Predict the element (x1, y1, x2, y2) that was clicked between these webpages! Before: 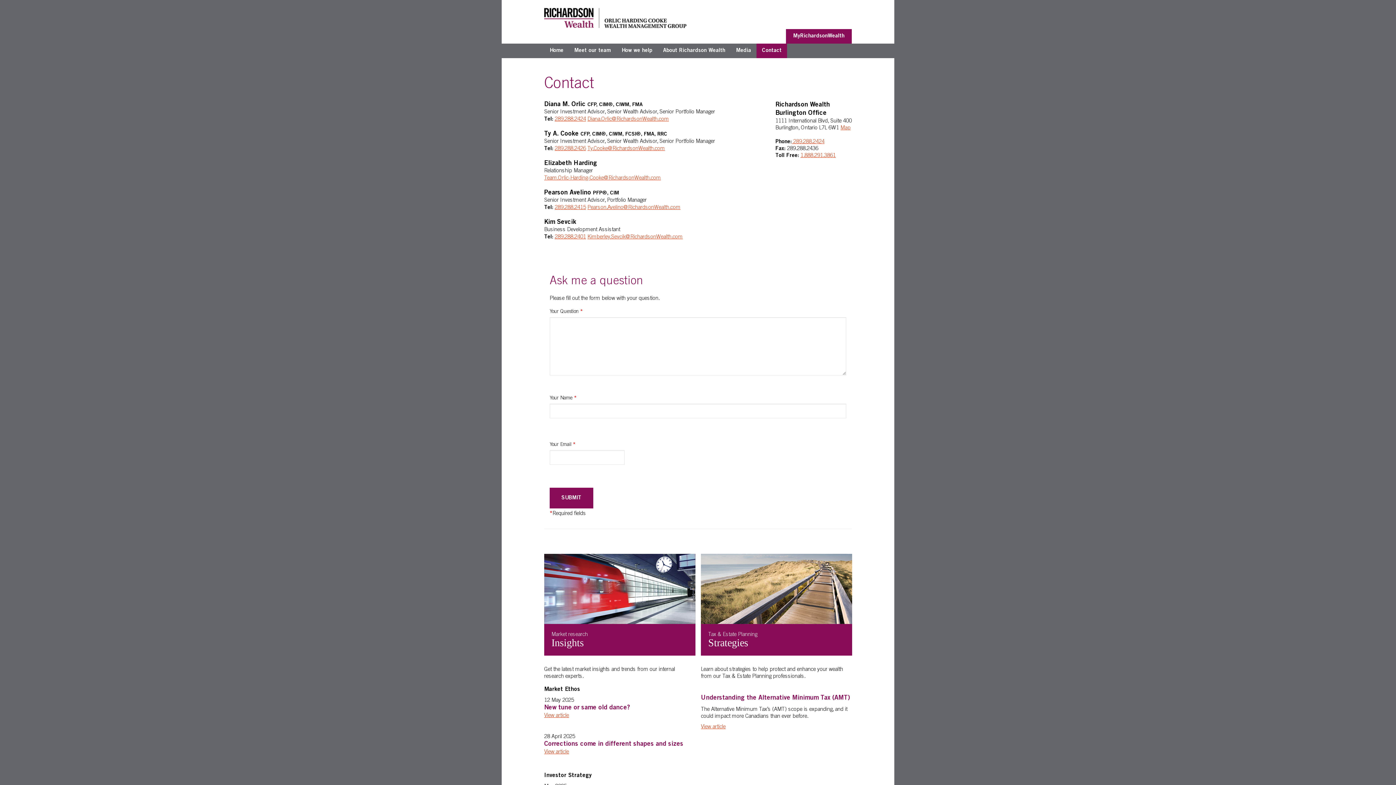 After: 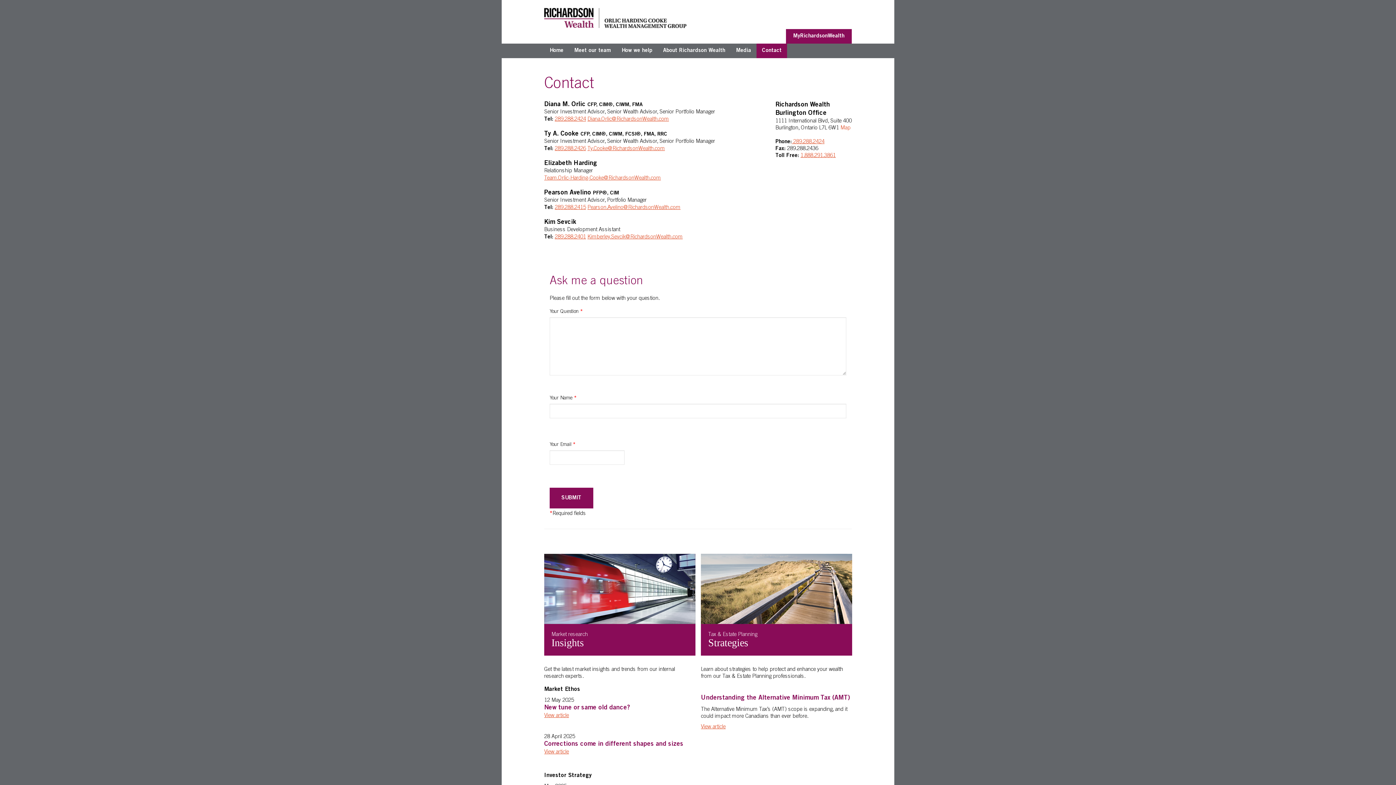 Action: bbox: (840, 125, 850, 130) label: Map